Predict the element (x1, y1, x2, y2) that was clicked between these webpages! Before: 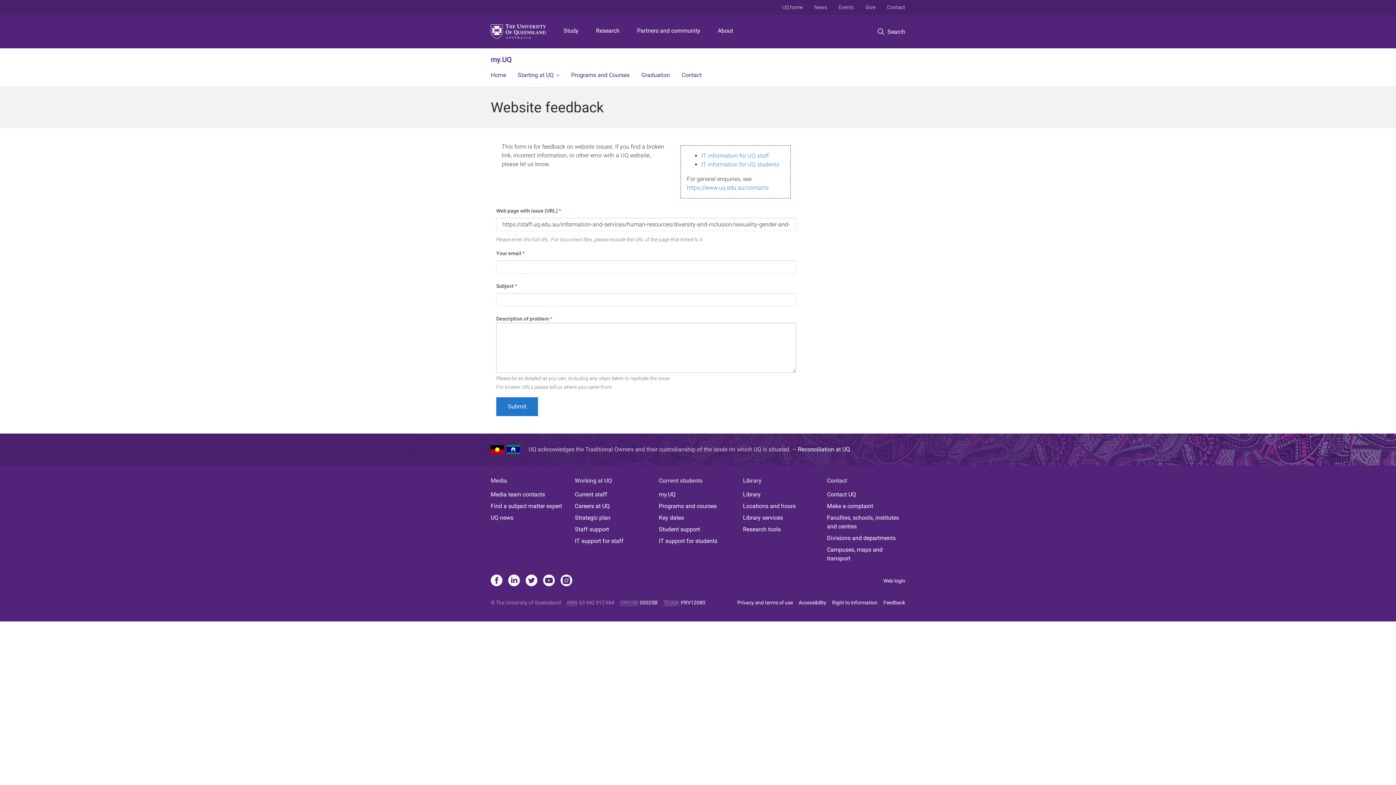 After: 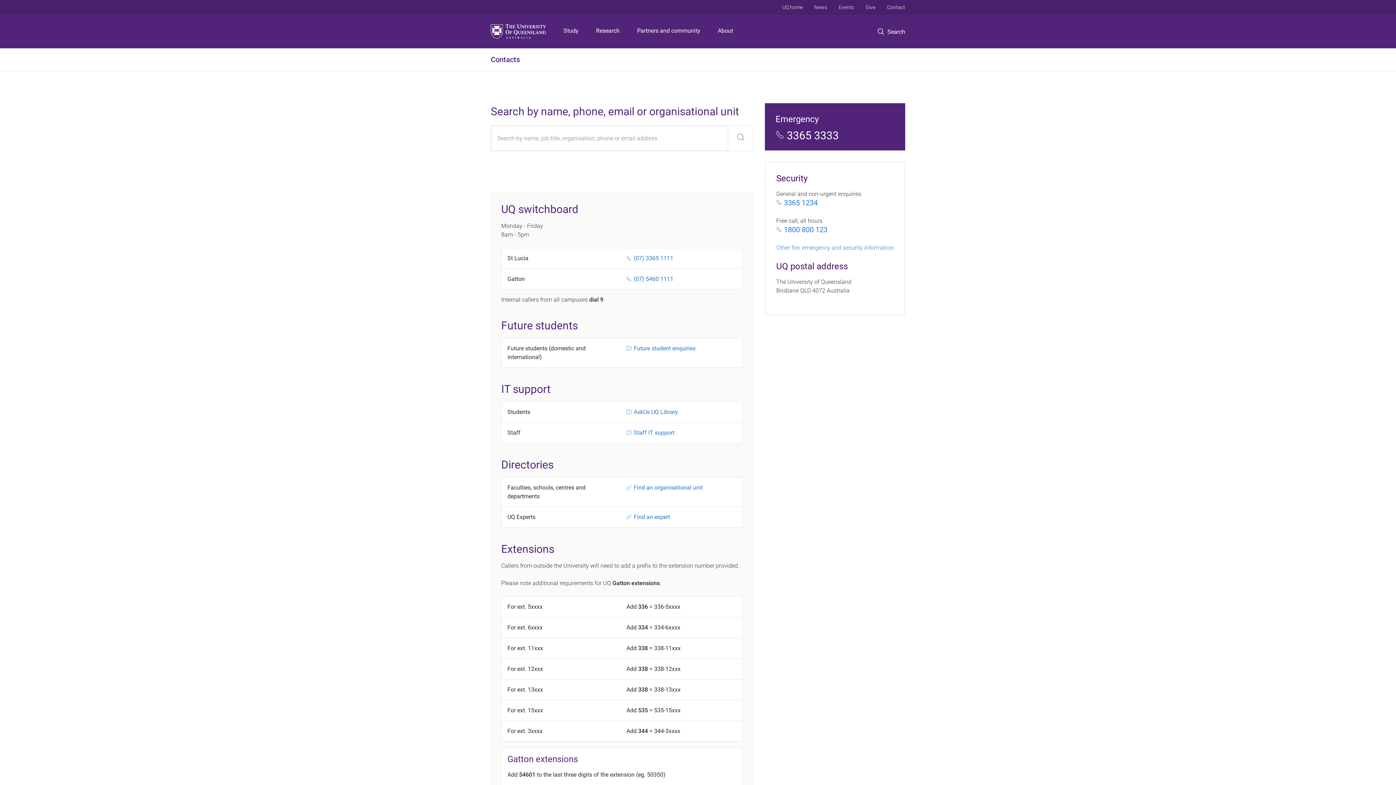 Action: bbox: (881, 0, 911, 14) label: Contact